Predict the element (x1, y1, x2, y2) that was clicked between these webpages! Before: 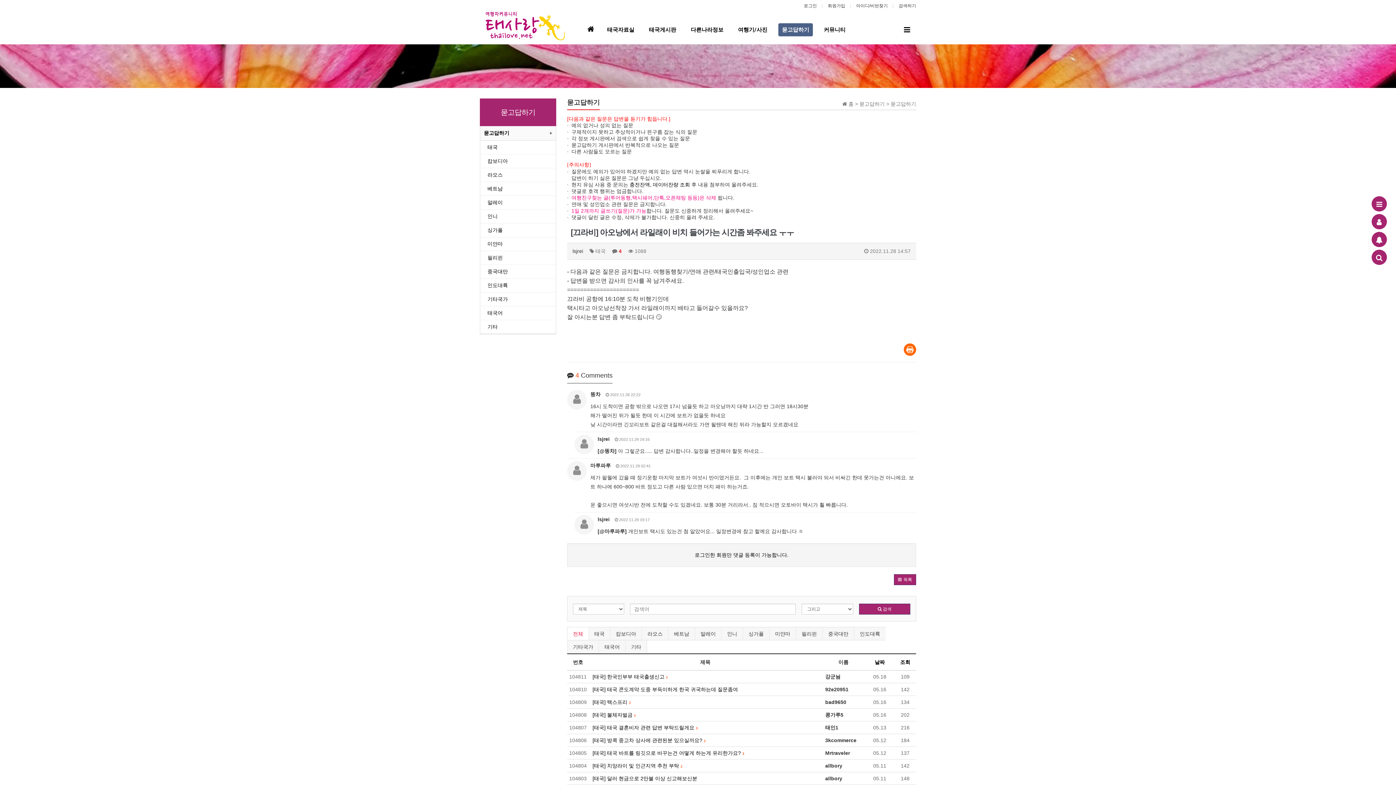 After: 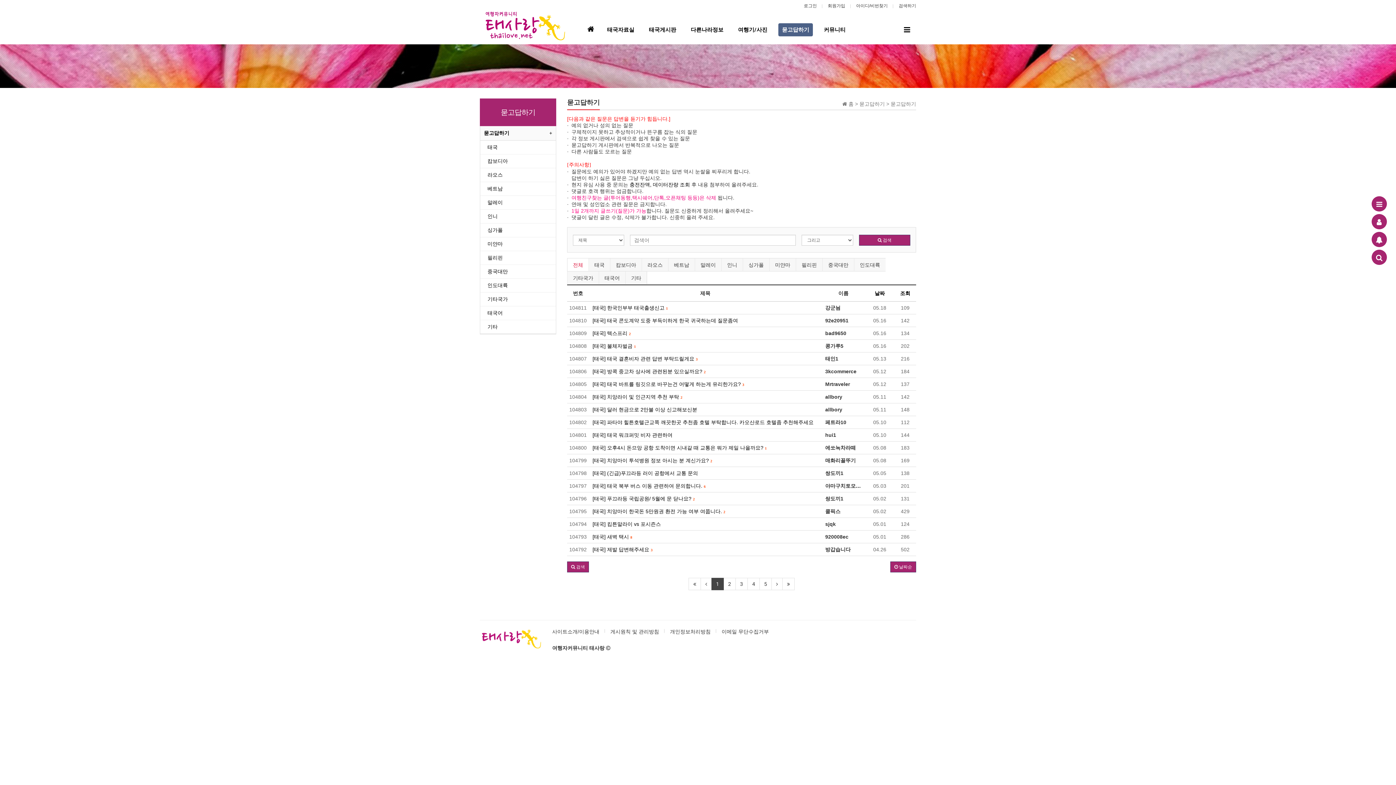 Action: label: 날짜 bbox: (874, 659, 885, 665)